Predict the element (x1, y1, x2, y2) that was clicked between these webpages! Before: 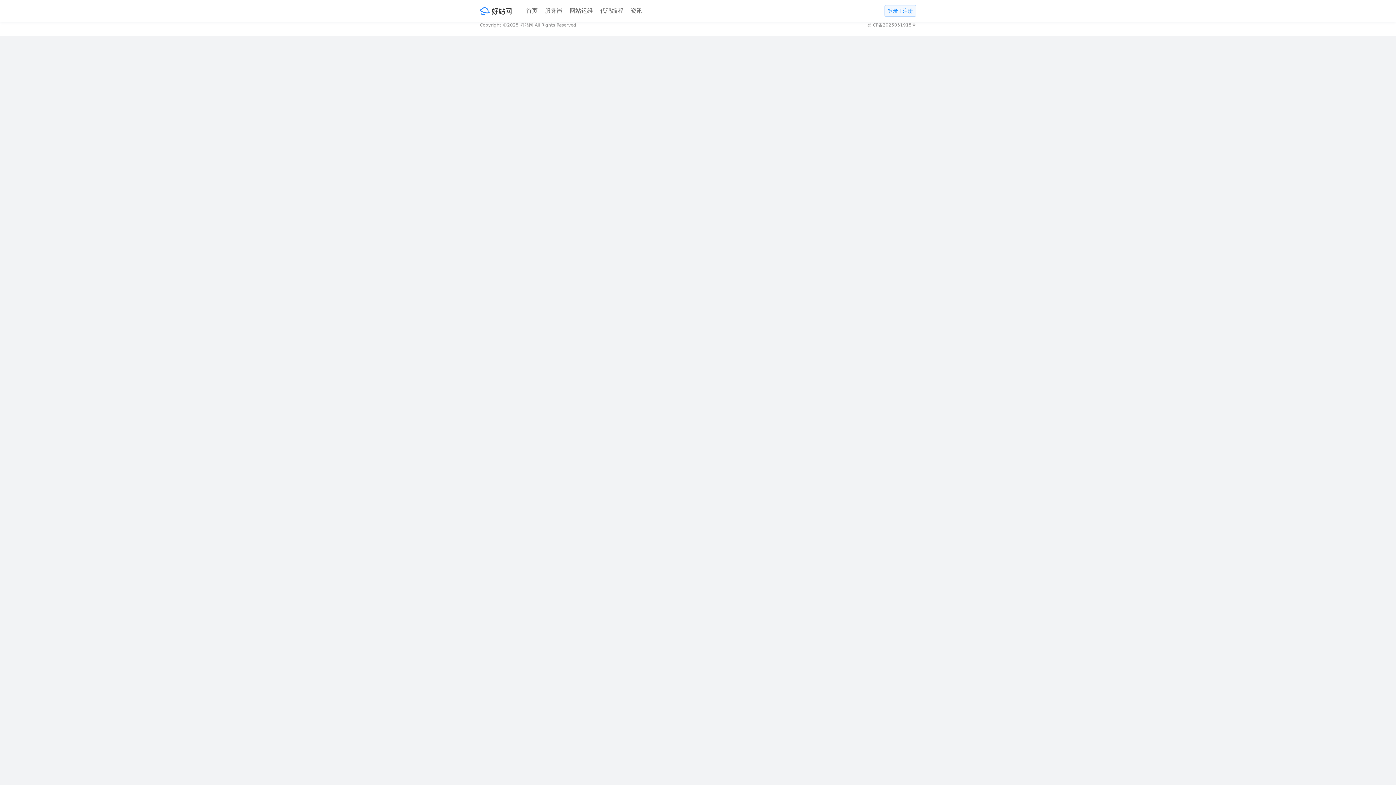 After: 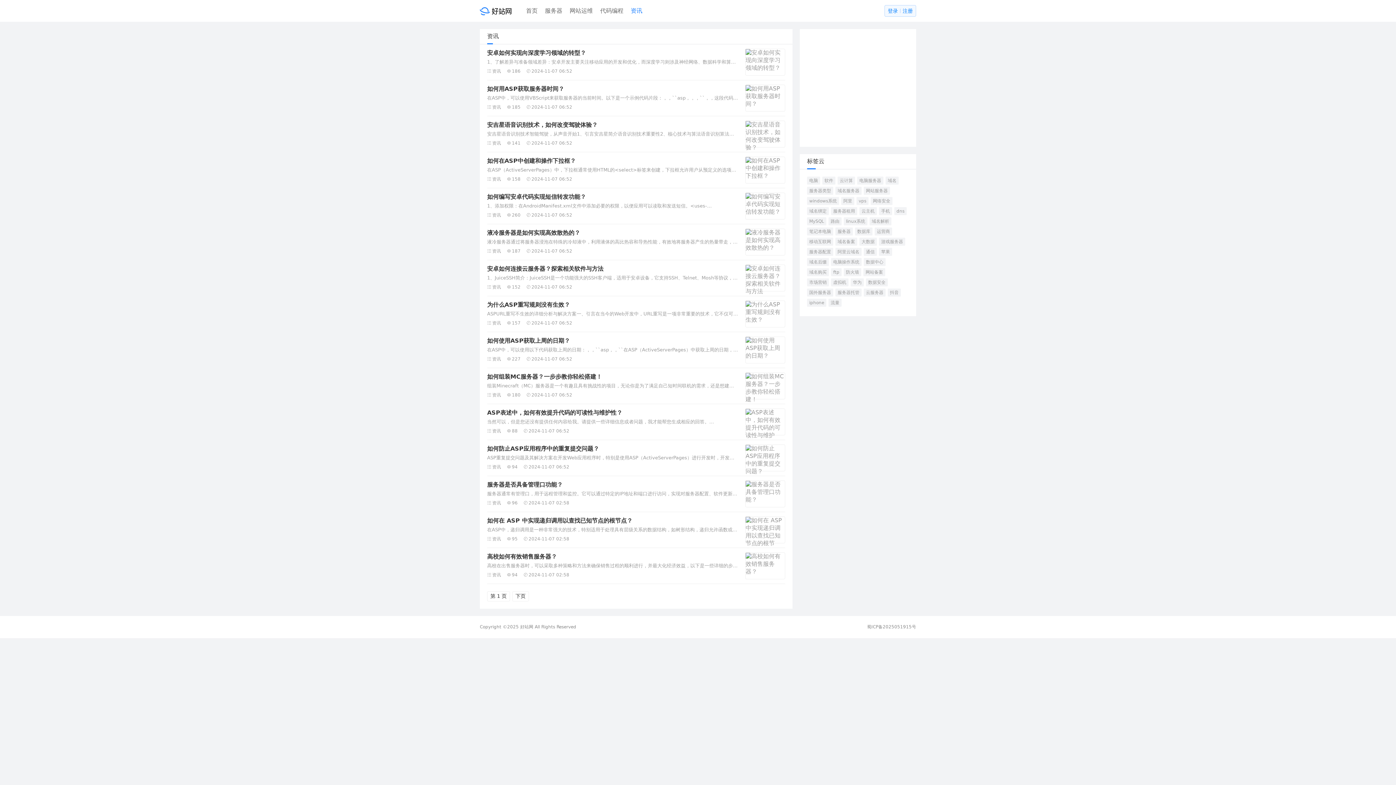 Action: bbox: (627, 0, 646, 21) label: 资讯